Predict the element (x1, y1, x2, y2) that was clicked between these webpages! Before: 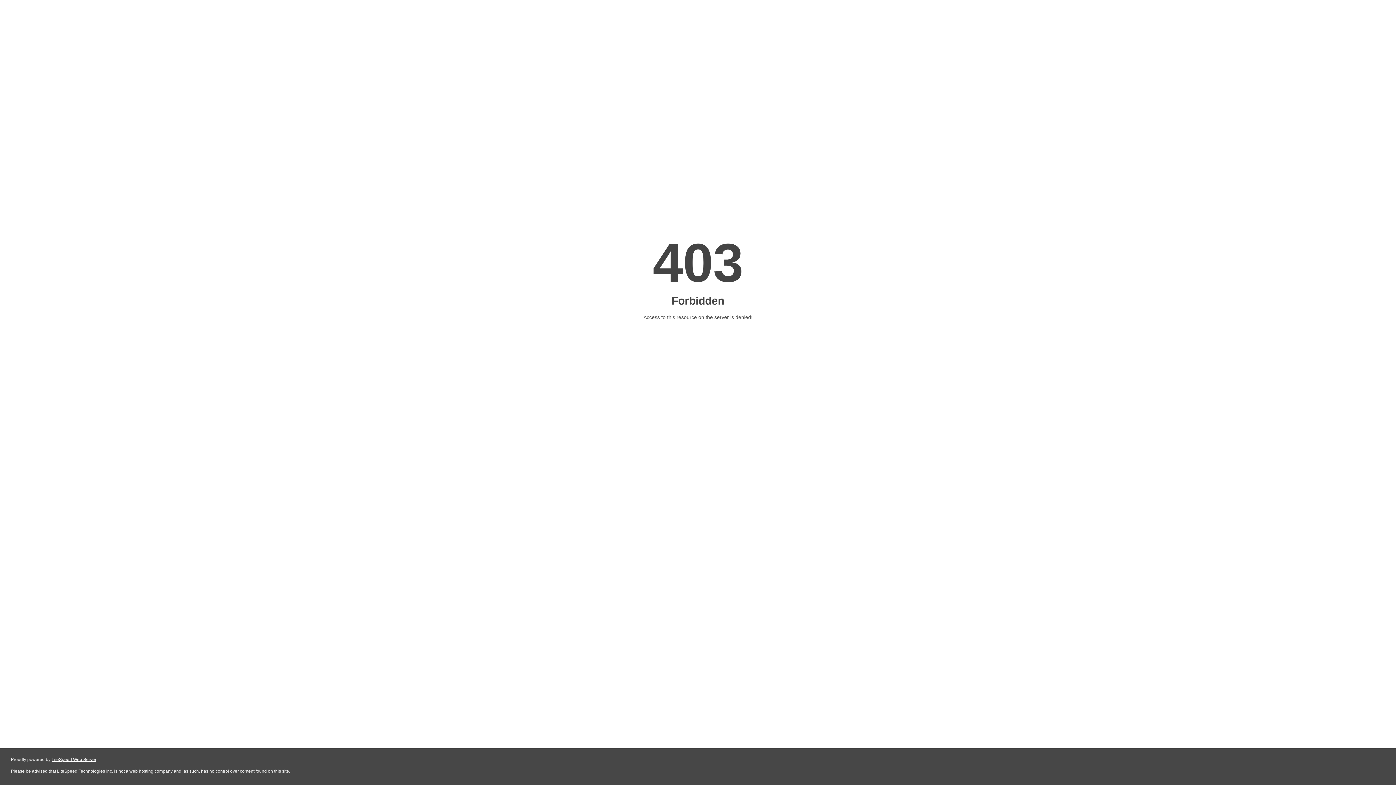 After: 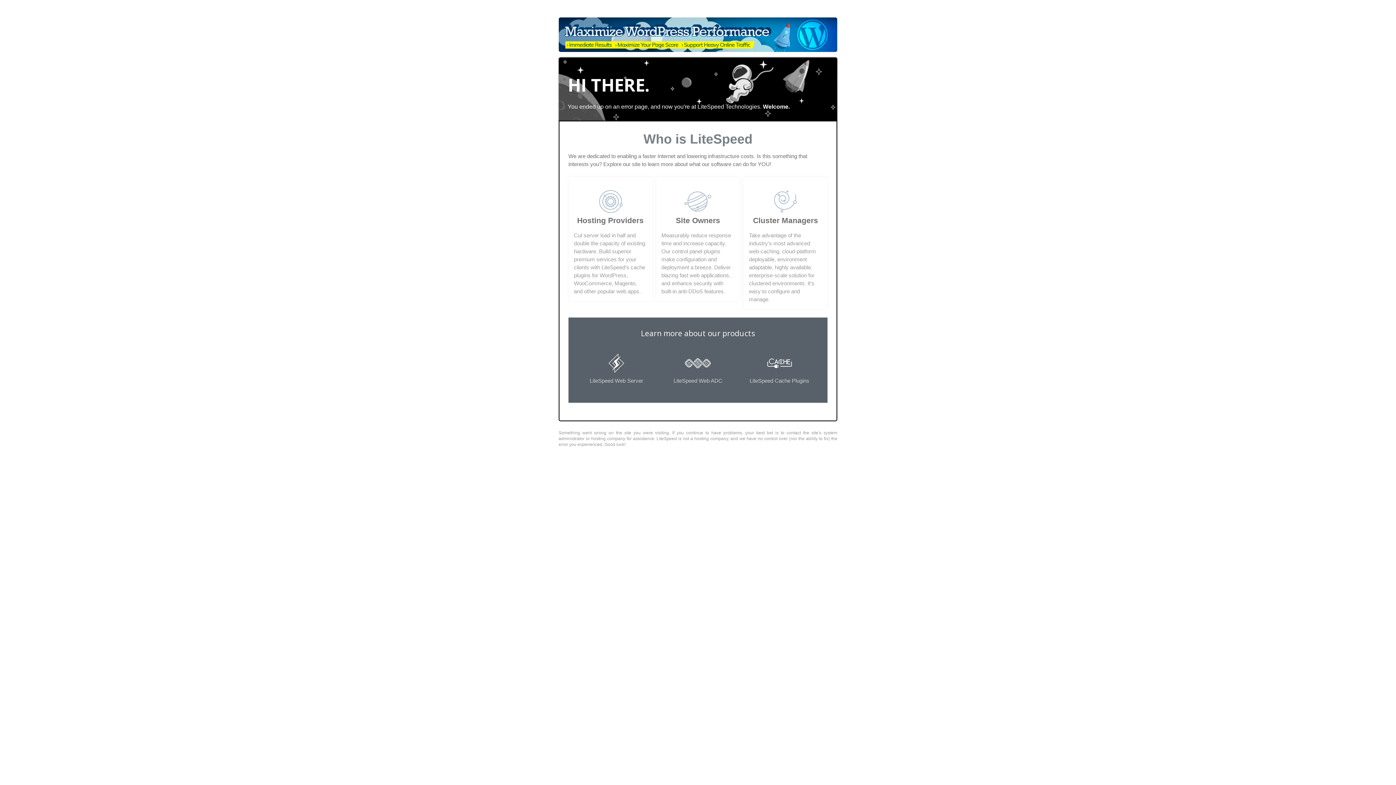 Action: bbox: (51, 757, 96, 762) label: LiteSpeed Web Server